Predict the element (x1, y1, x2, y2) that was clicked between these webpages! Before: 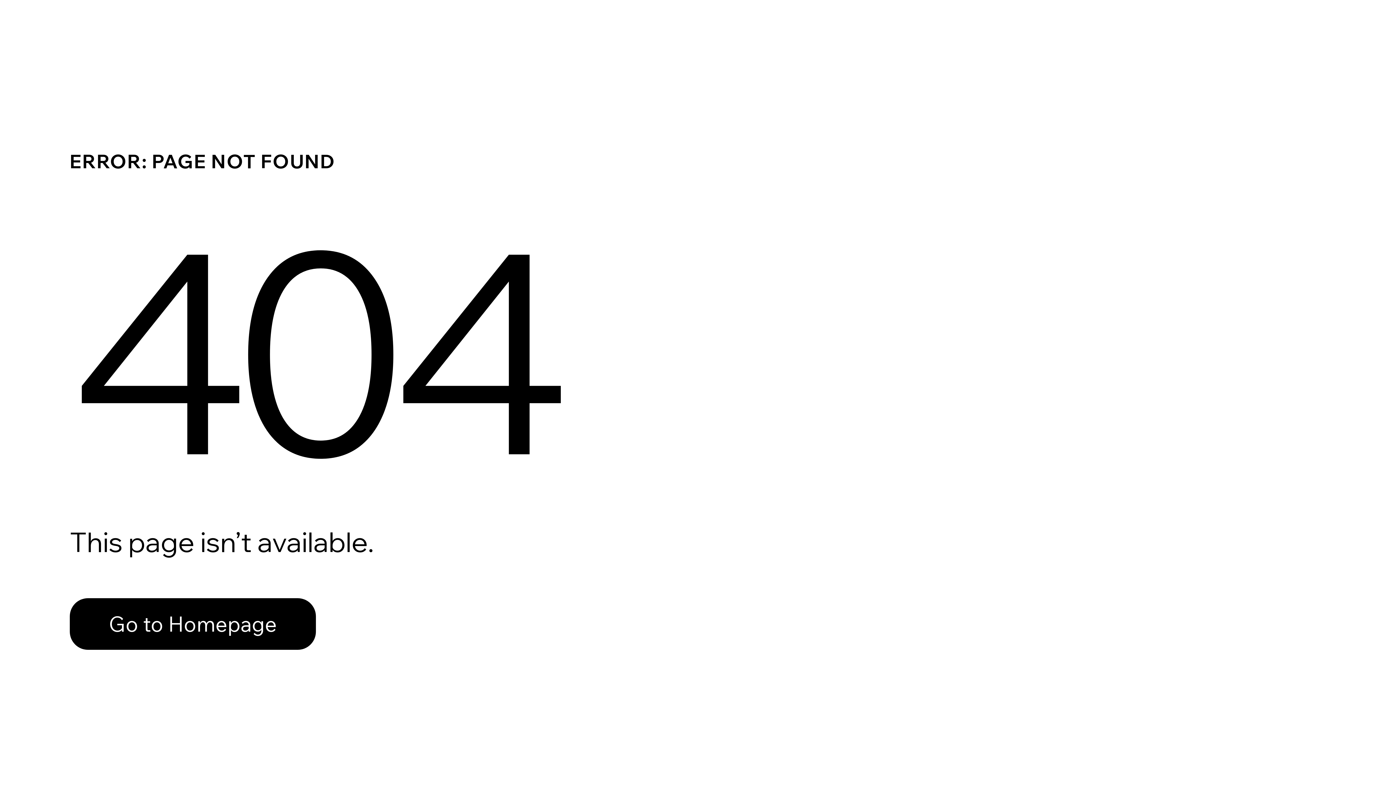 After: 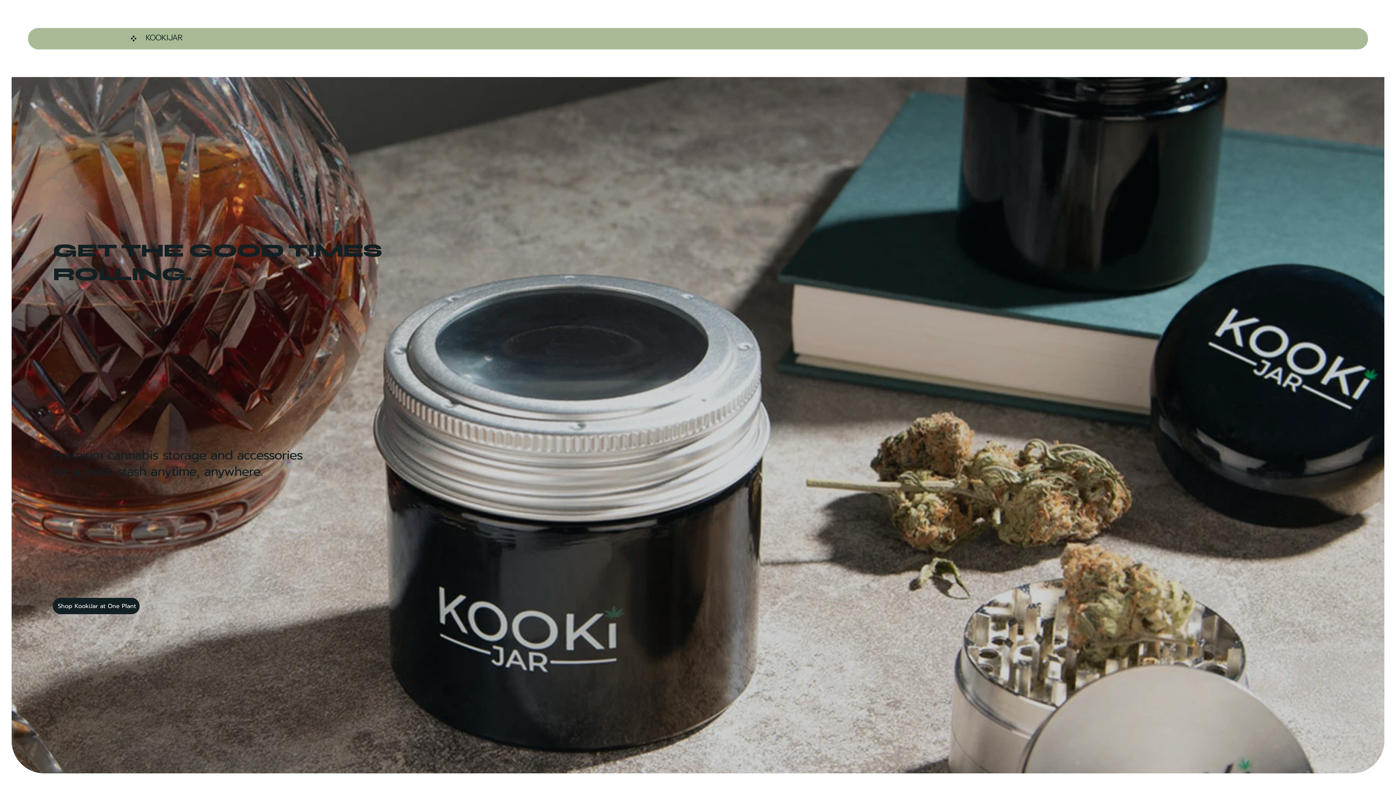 Action: bbox: (69, 582, 768, 659) label: Go to Homepage